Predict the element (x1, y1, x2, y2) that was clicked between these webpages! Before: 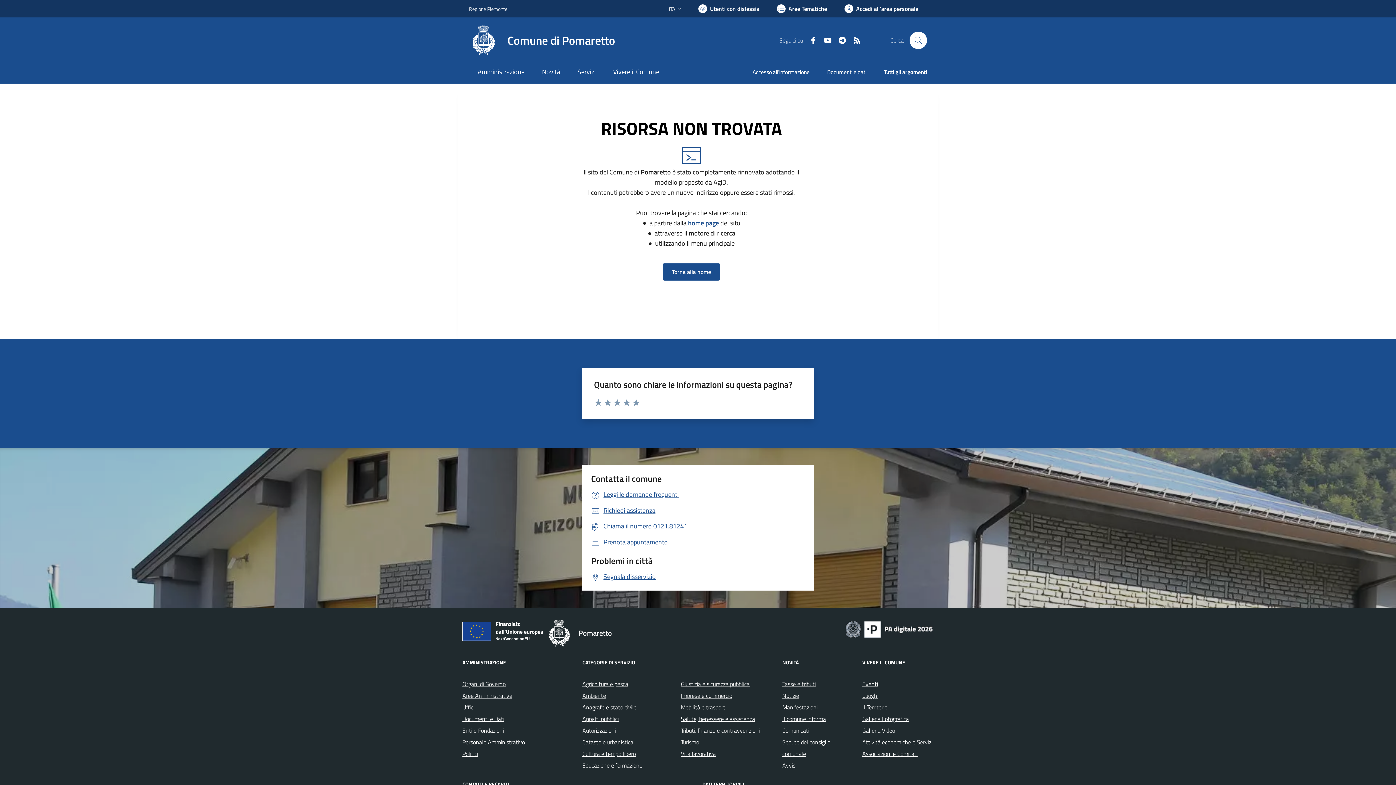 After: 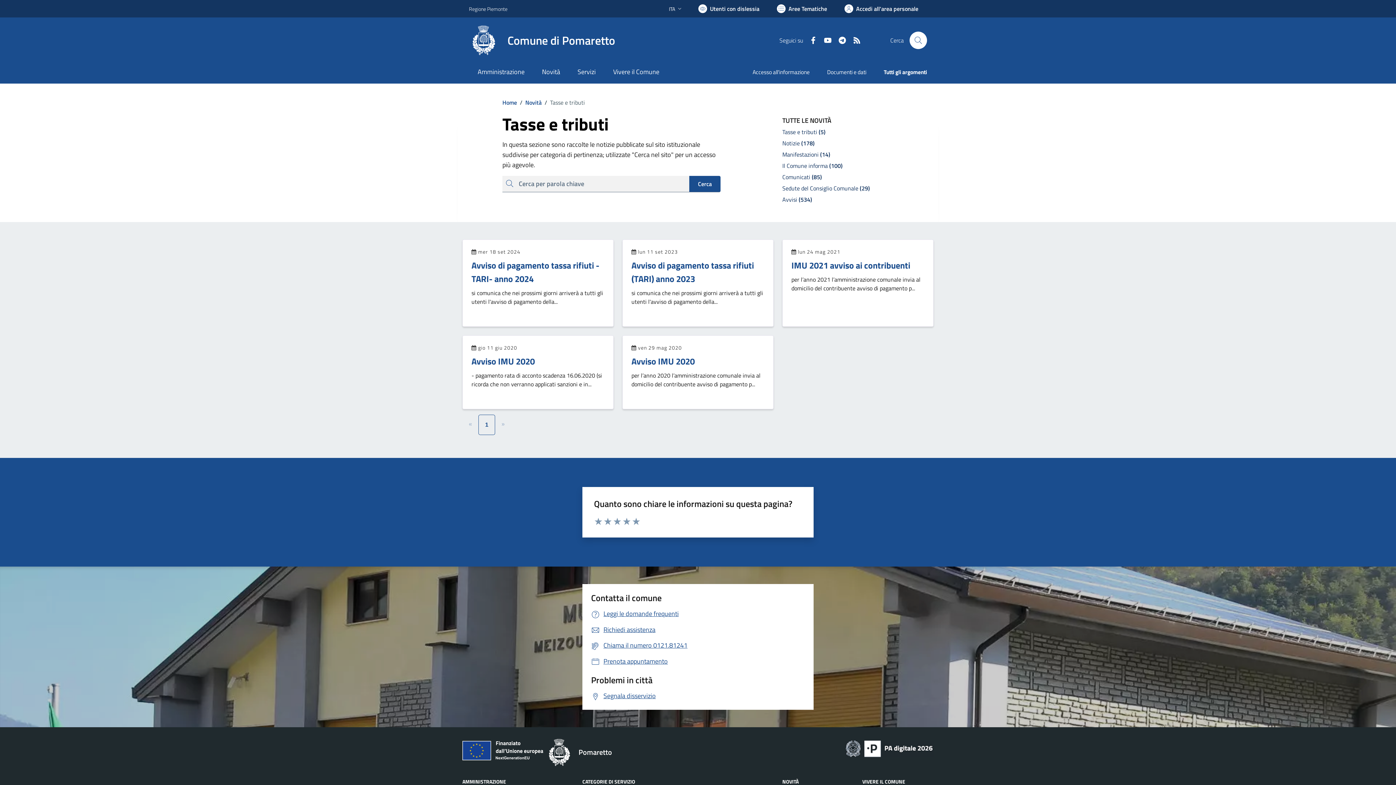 Action: label: Tasse e tributi bbox: (782, 679, 816, 688)